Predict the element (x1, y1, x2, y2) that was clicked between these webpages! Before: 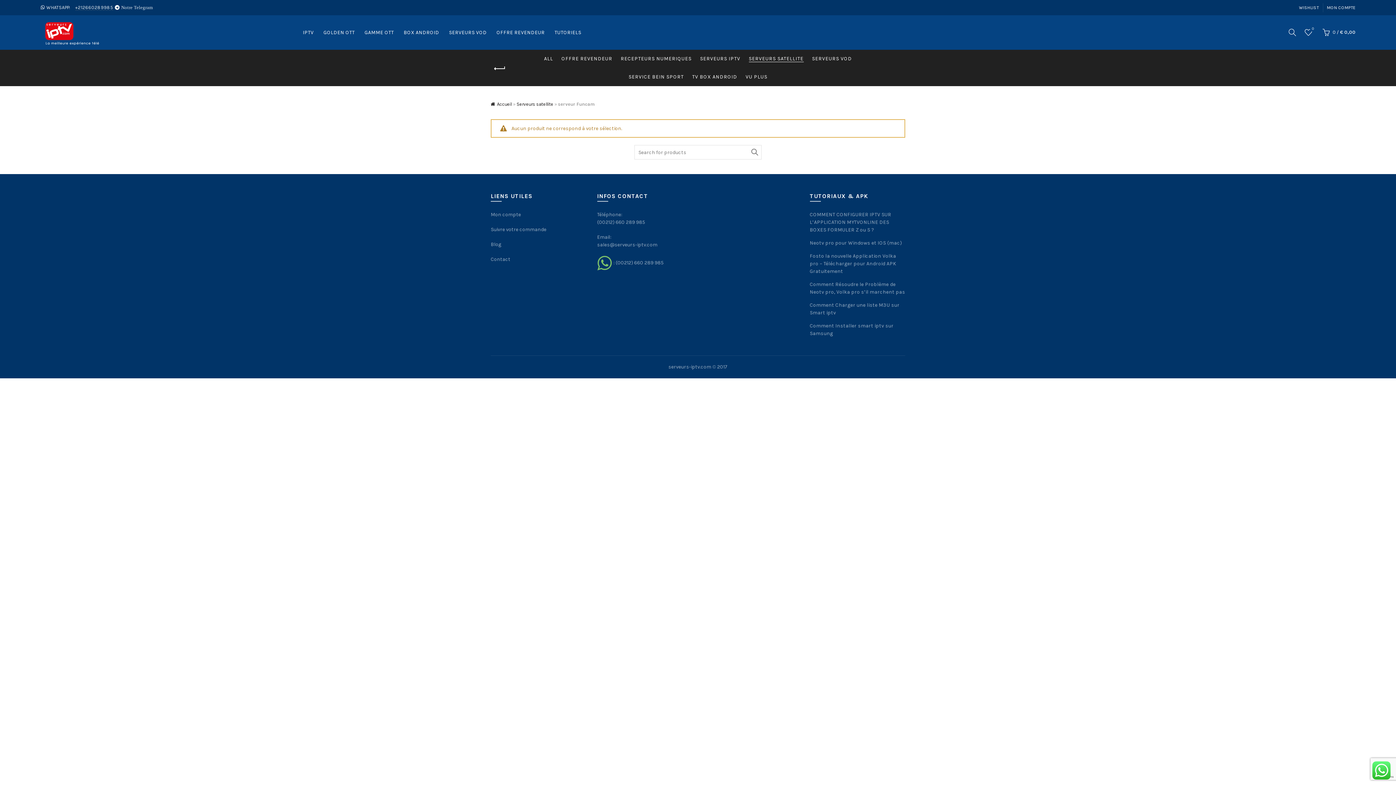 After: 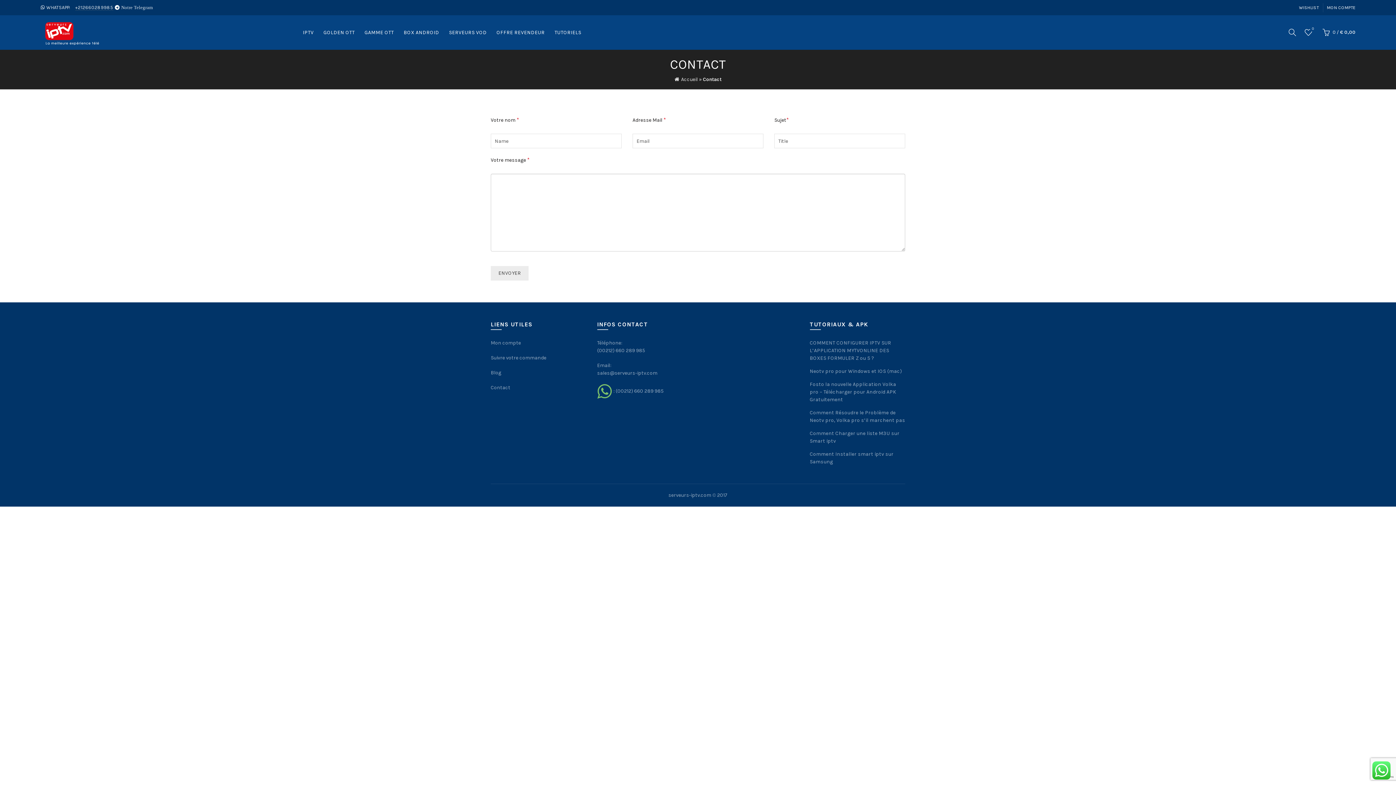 Action: bbox: (490, 256, 510, 262) label: Contact